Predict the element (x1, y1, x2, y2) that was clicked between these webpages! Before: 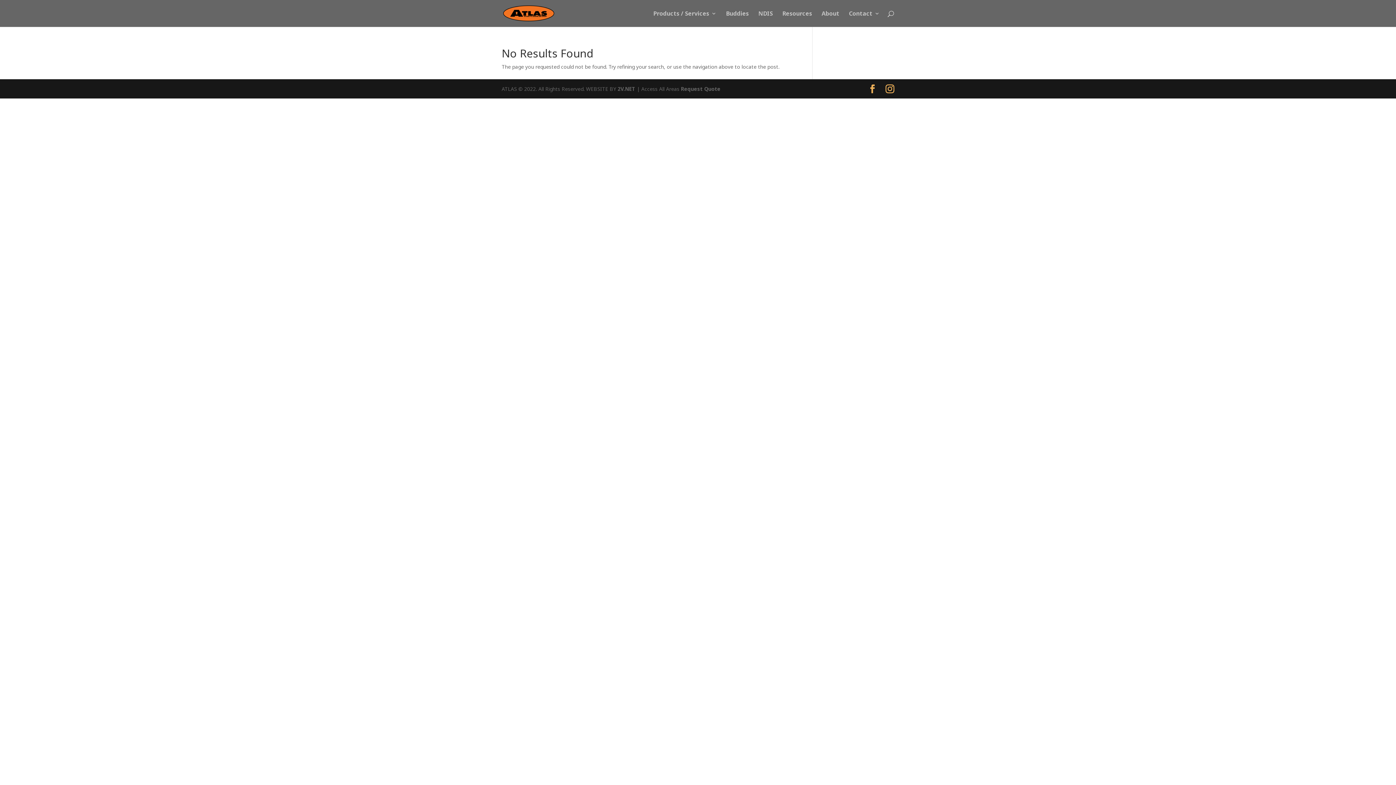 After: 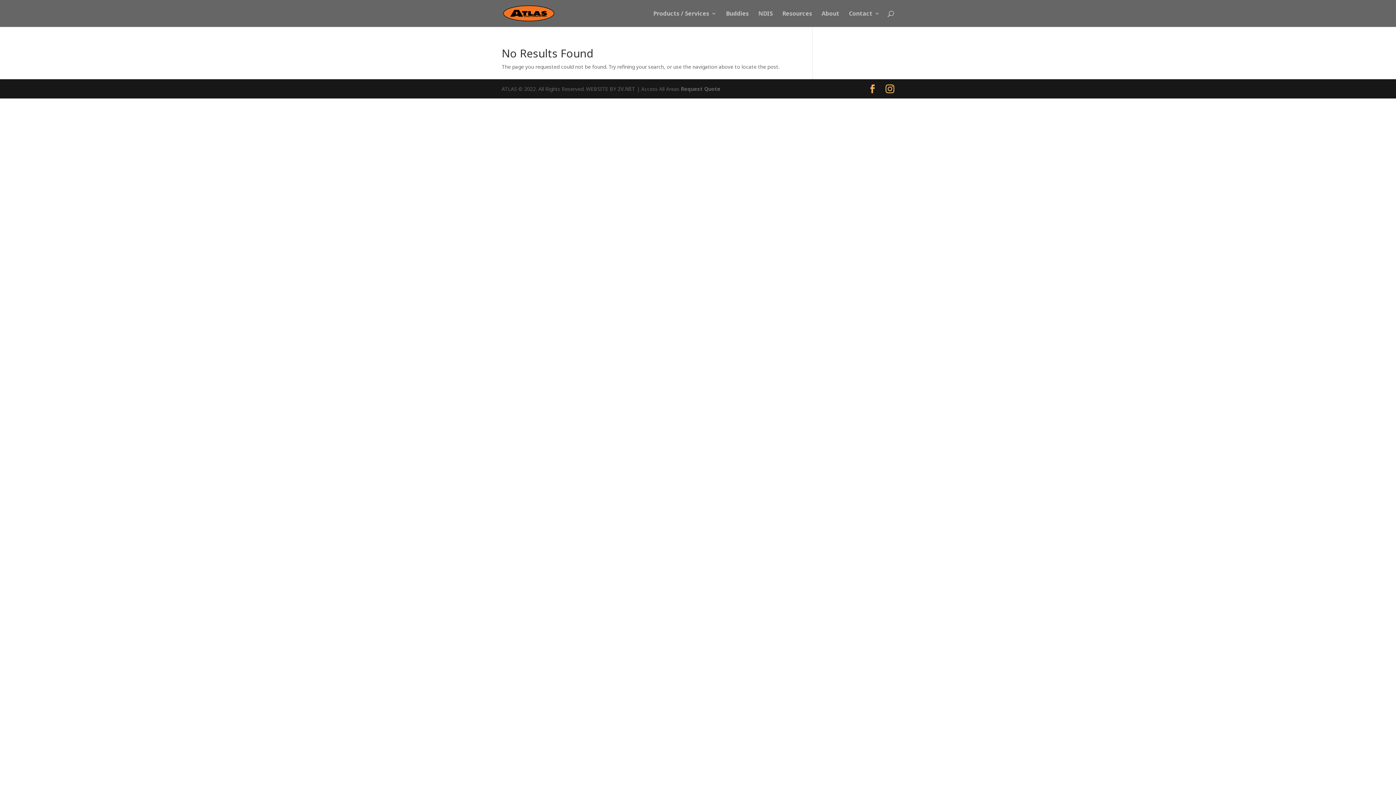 Action: bbox: (617, 85, 635, 92) label: 2V.NET